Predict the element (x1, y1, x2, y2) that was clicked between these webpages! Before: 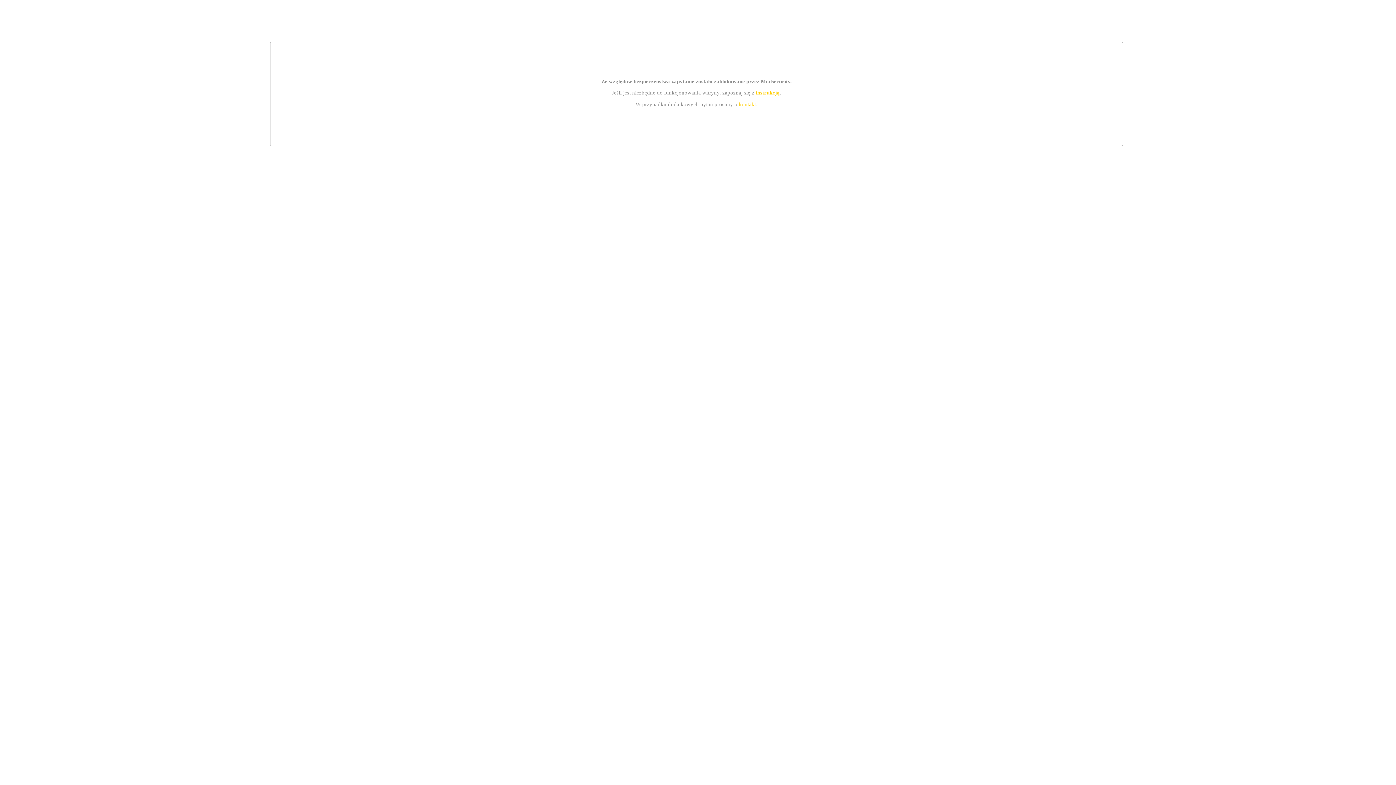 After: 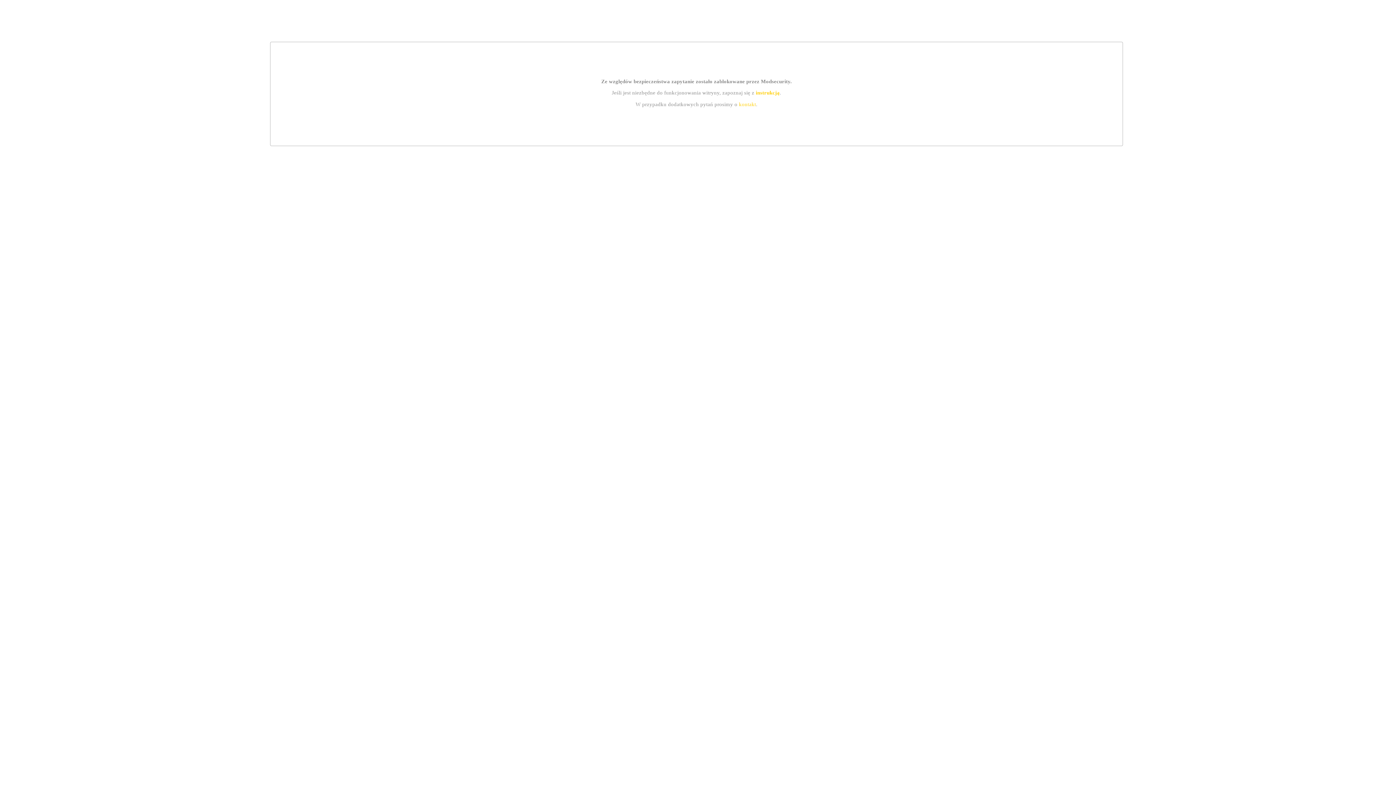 Action: label: kontakt bbox: (739, 101, 756, 107)